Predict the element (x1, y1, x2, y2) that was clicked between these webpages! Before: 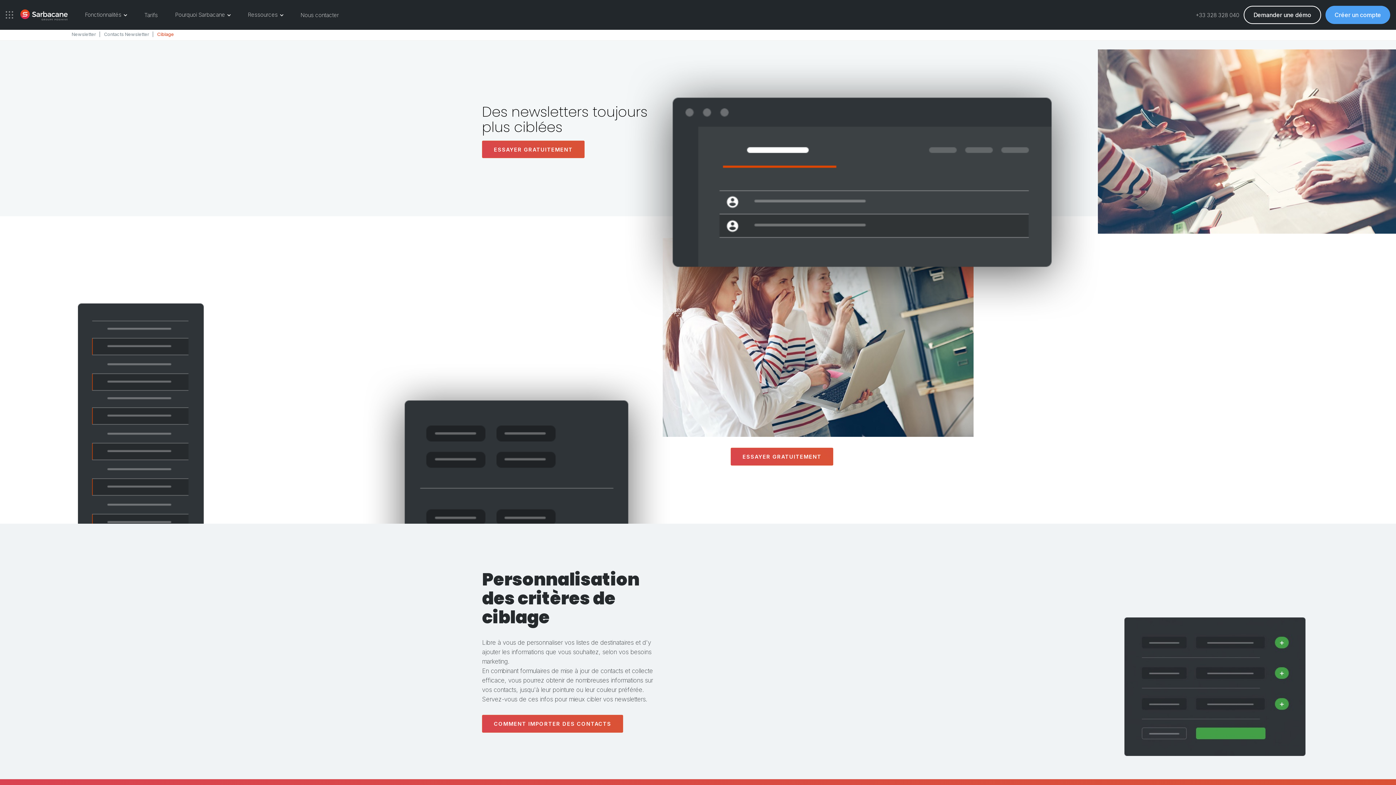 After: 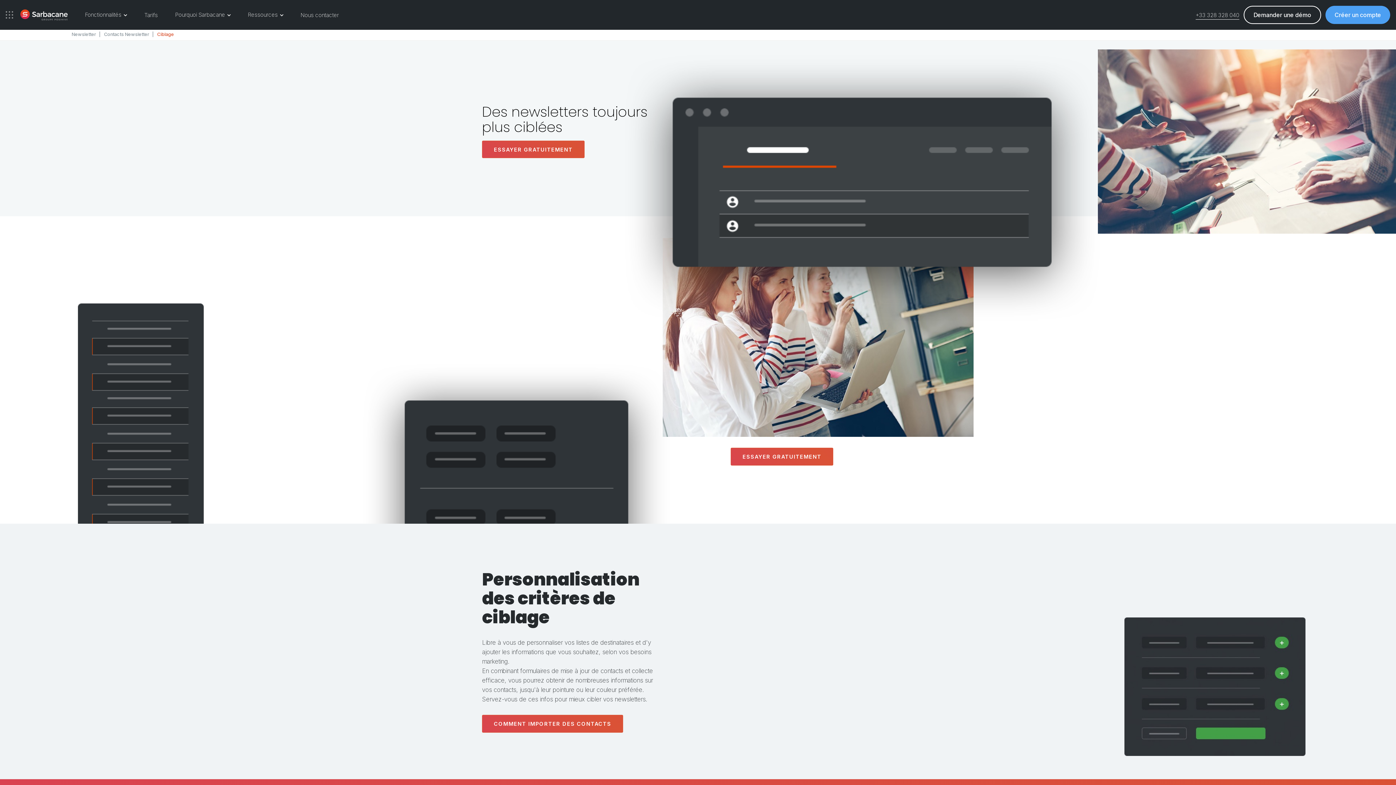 Action: label: +33 328 328 040 bbox: (1196, 11, 1239, 18)